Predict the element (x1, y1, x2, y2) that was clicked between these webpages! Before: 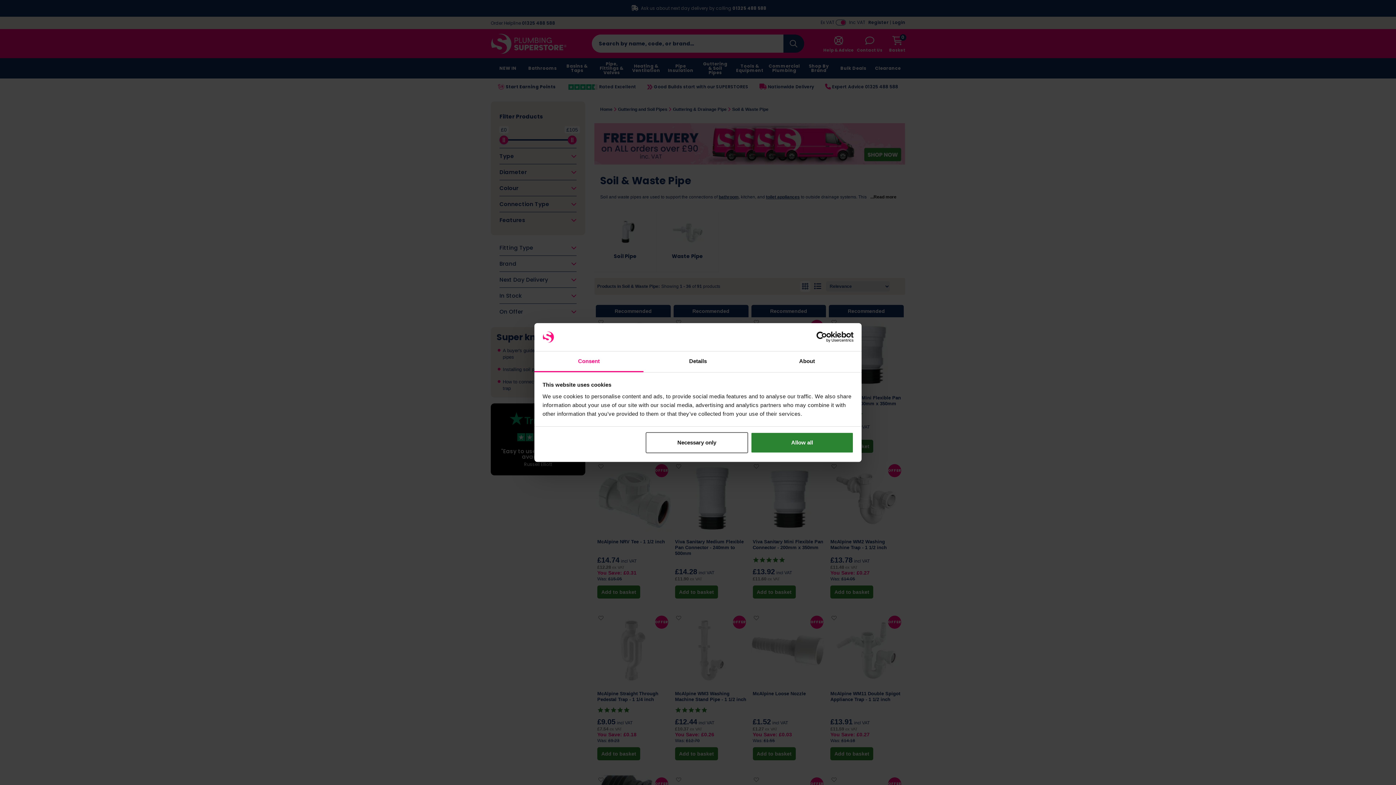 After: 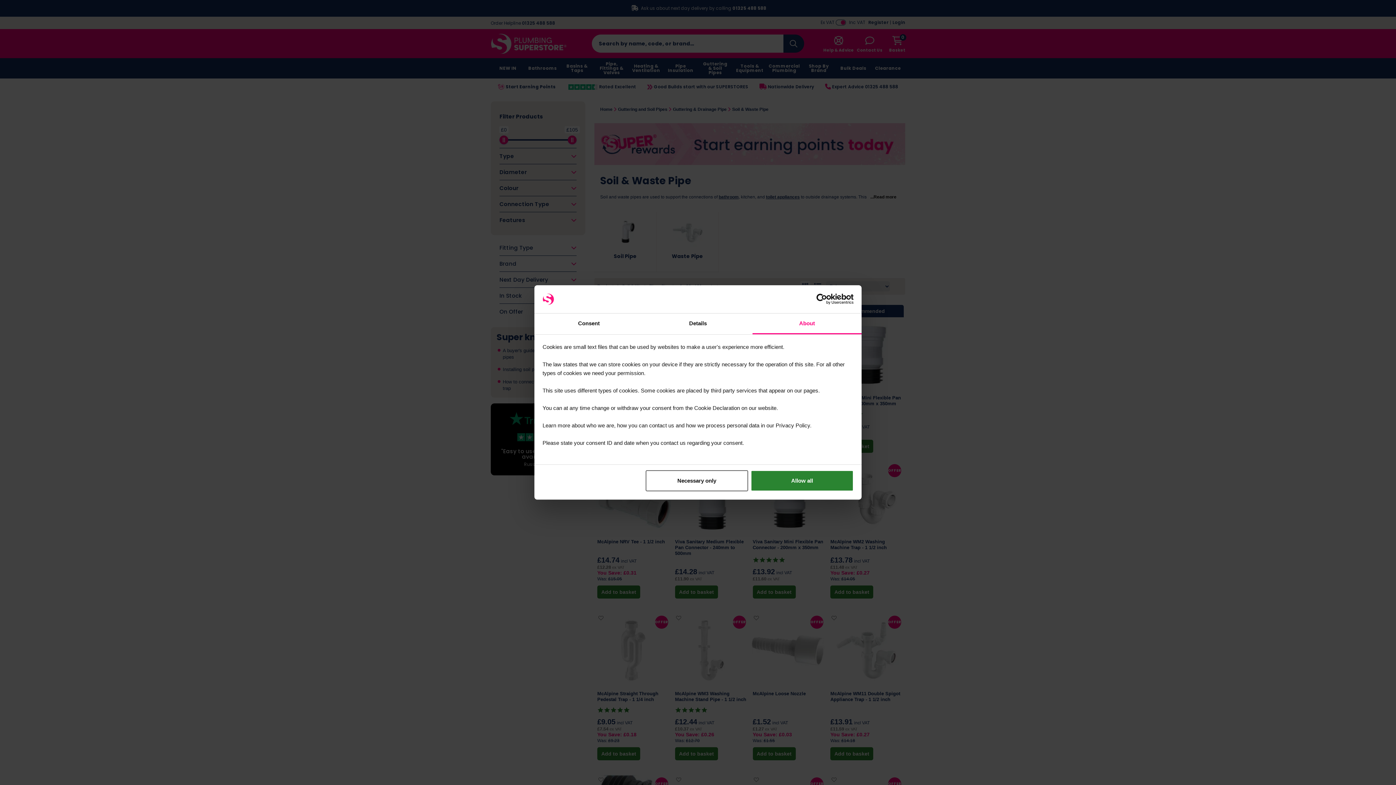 Action: label: About bbox: (752, 351, 861, 372)